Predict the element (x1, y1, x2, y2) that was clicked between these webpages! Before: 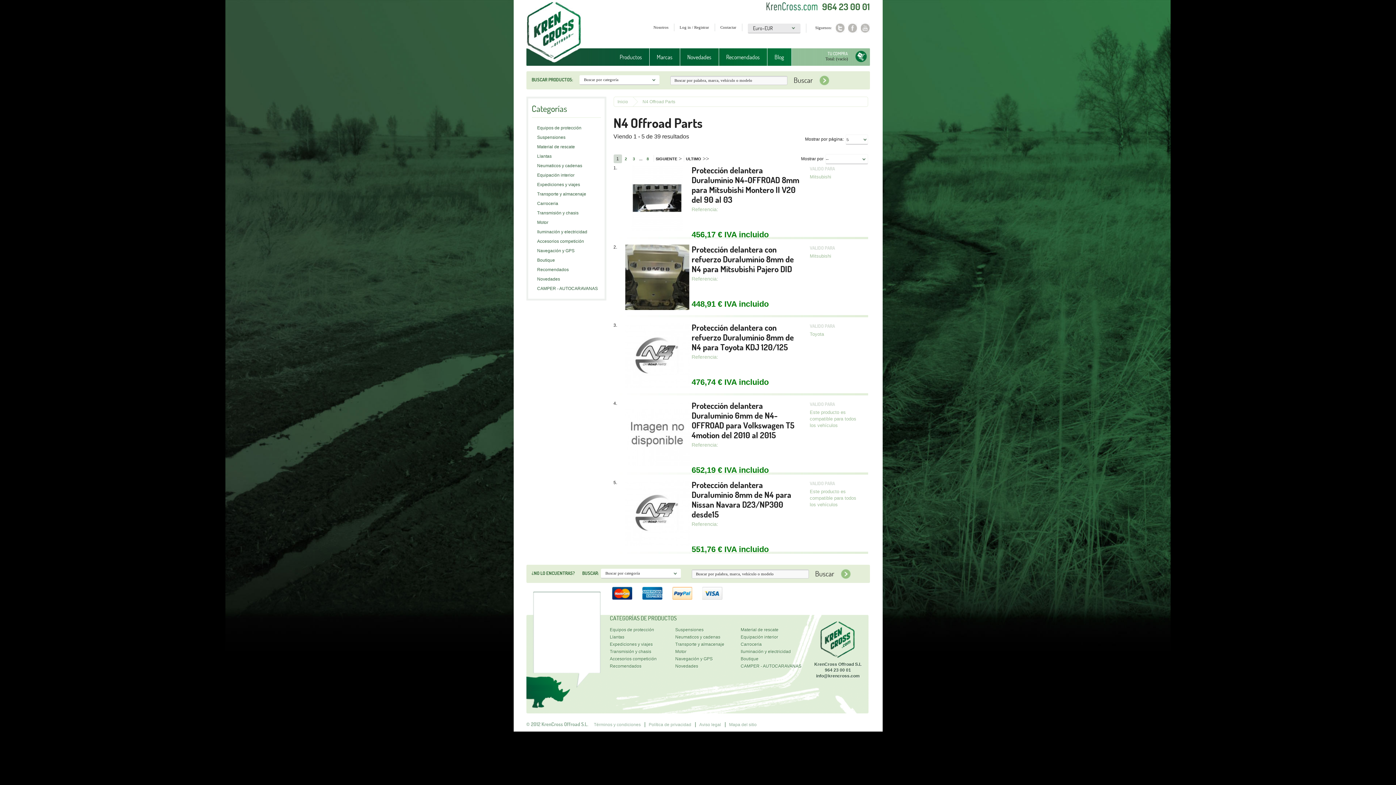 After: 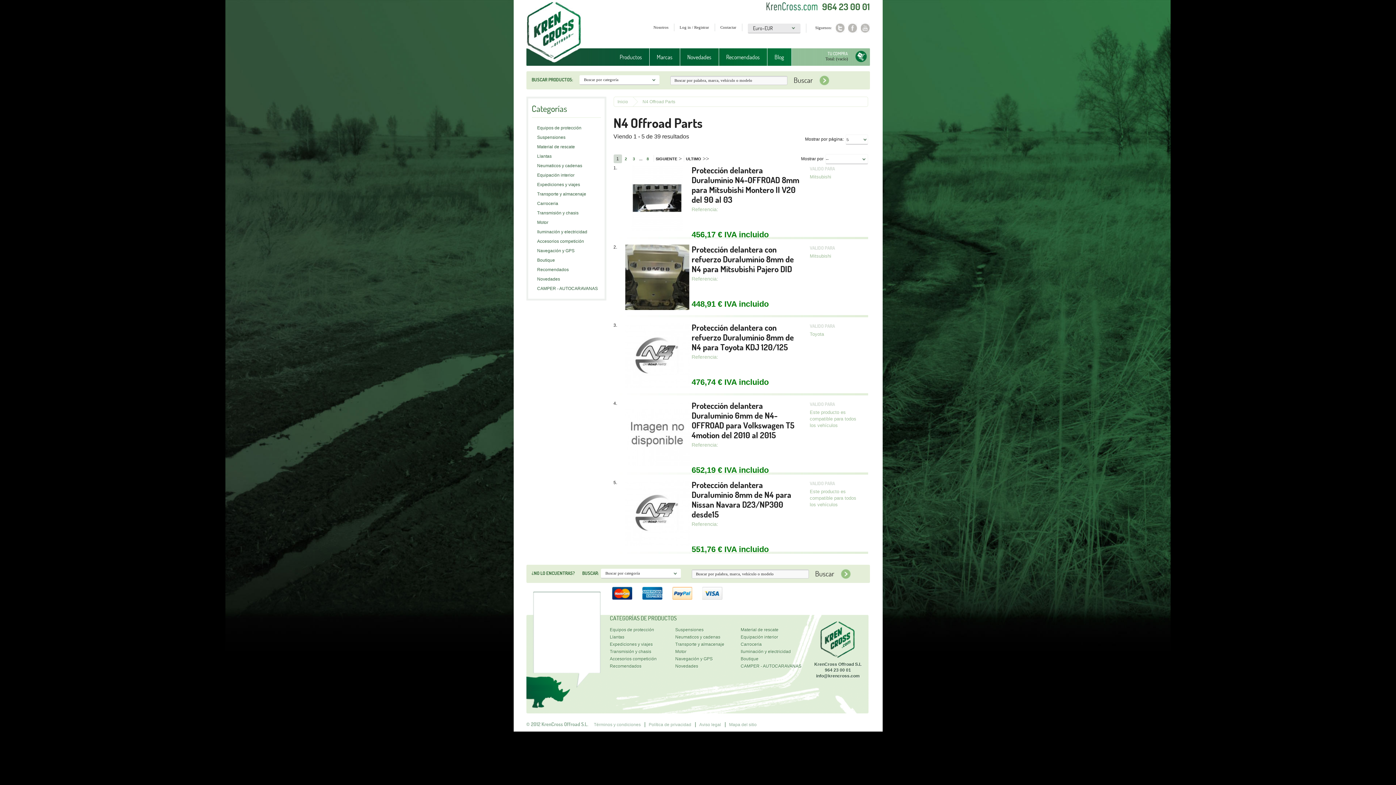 Action: bbox: (848, 23, 857, 32) label: Facebook